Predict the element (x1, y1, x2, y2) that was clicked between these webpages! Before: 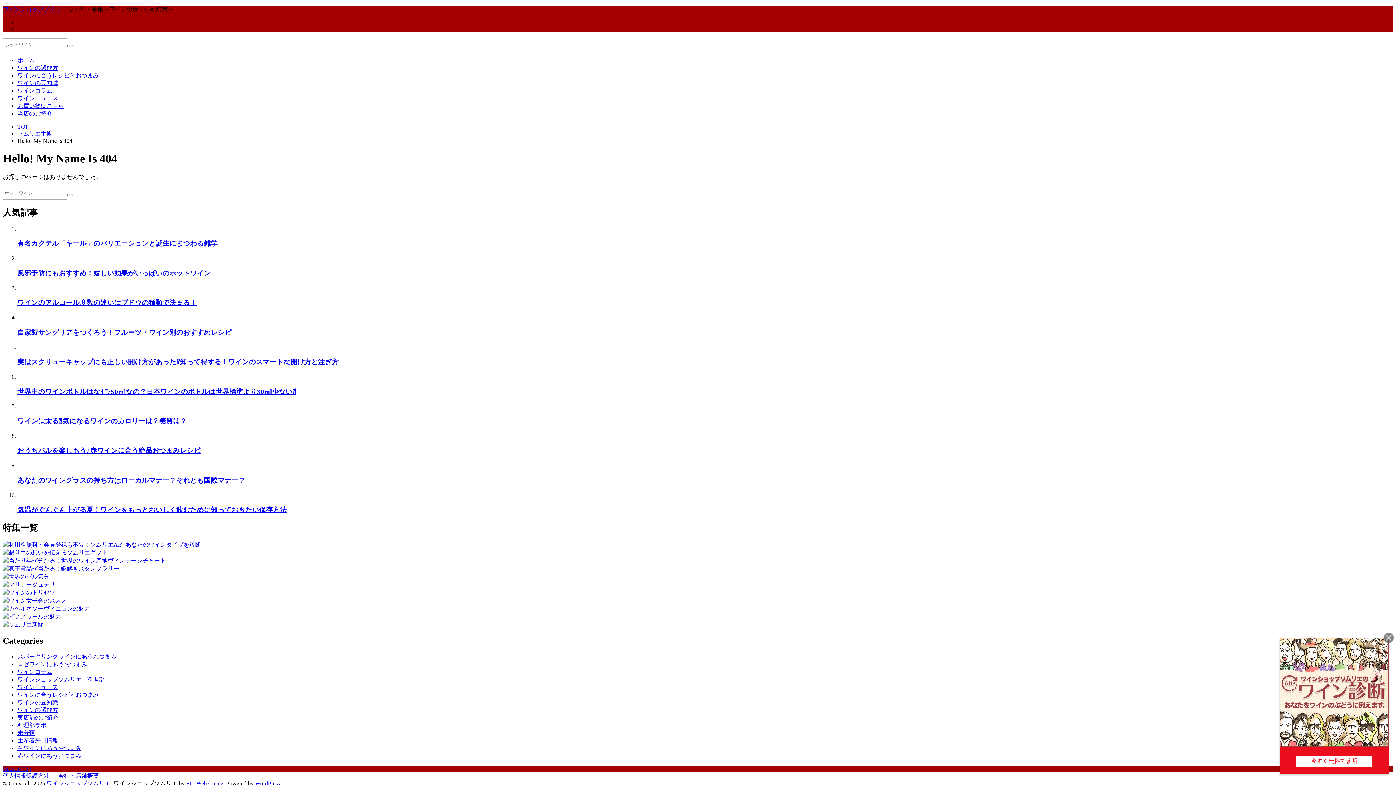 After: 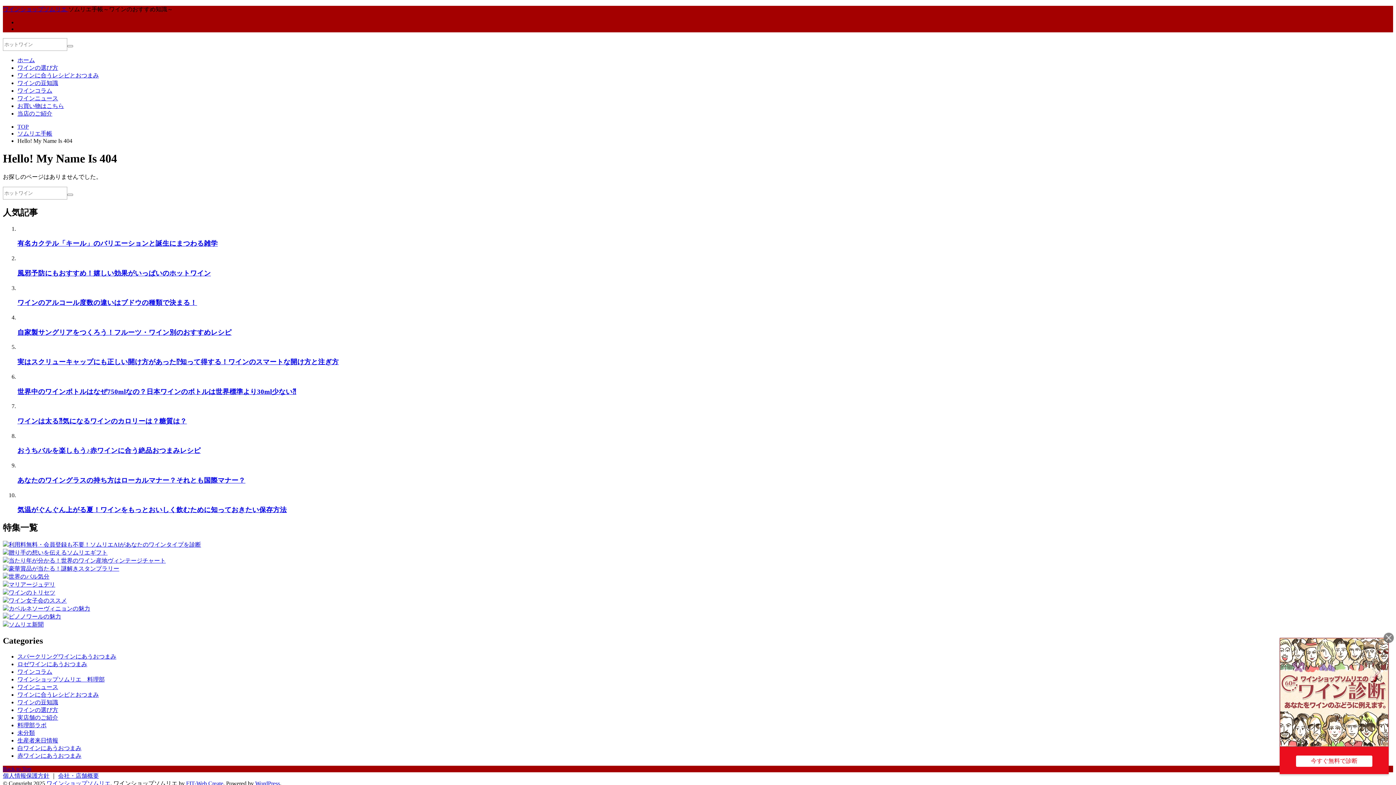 Action: bbox: (2, 557, 8, 564)